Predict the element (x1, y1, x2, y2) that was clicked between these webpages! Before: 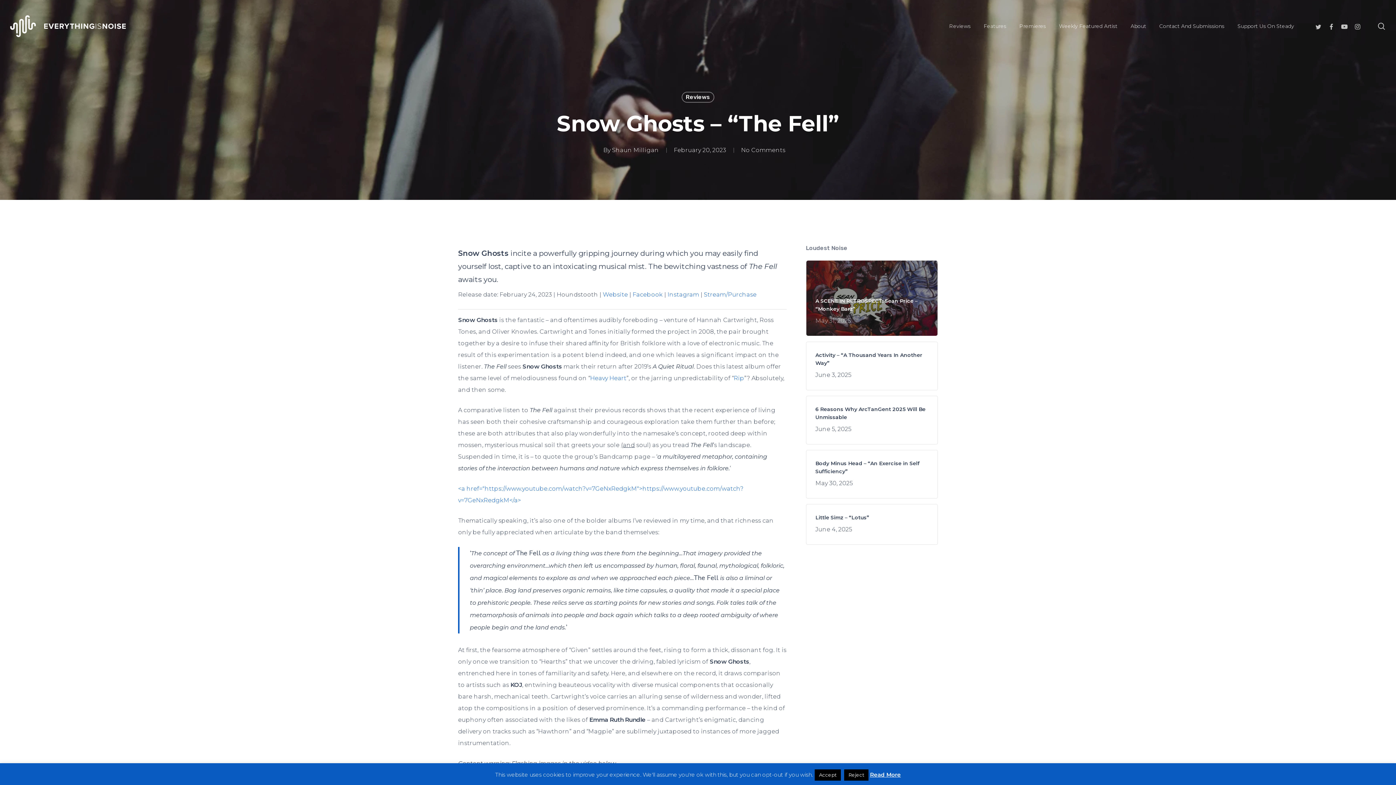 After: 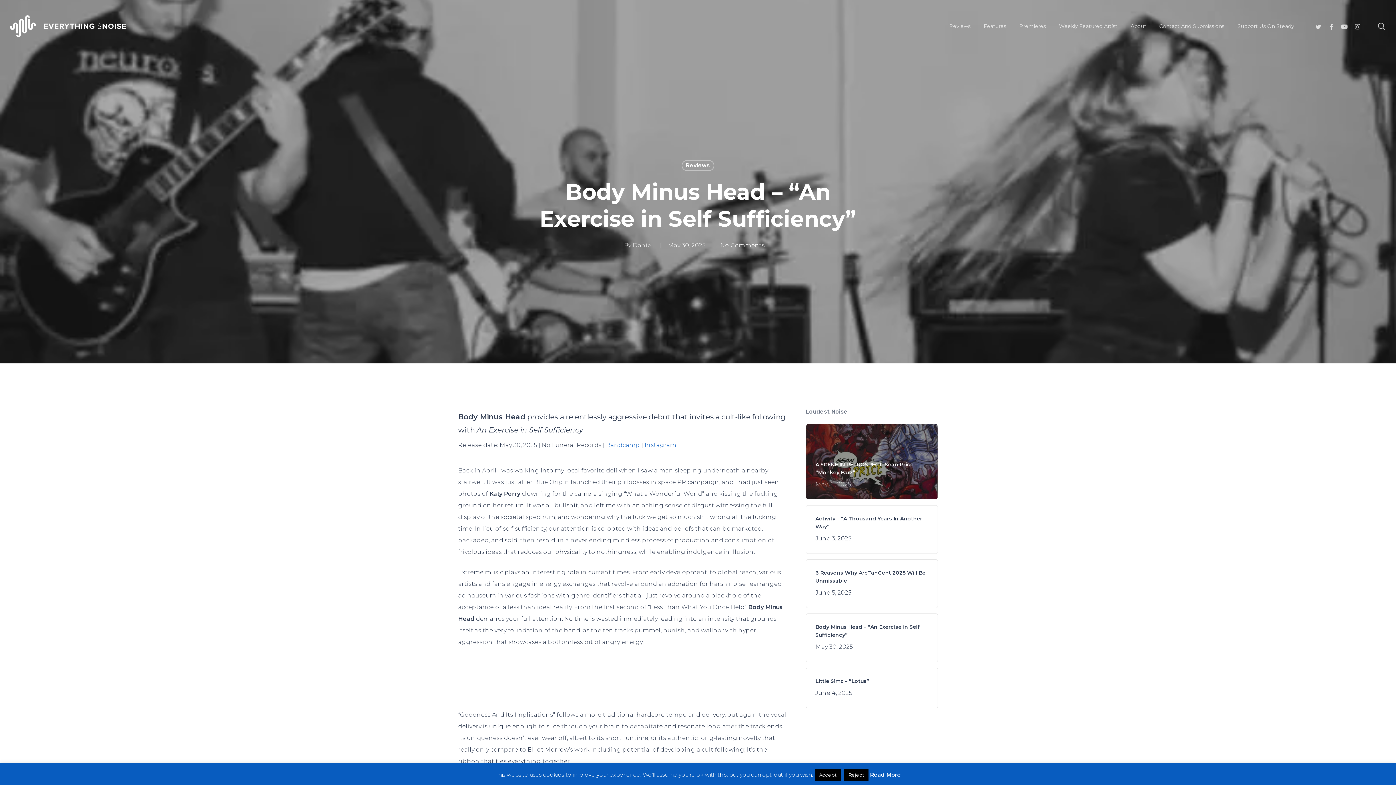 Action: bbox: (815, 459, 928, 489) label: Body Minus Head – “An Exercise in Self Sufficiency”
May 30, 2025